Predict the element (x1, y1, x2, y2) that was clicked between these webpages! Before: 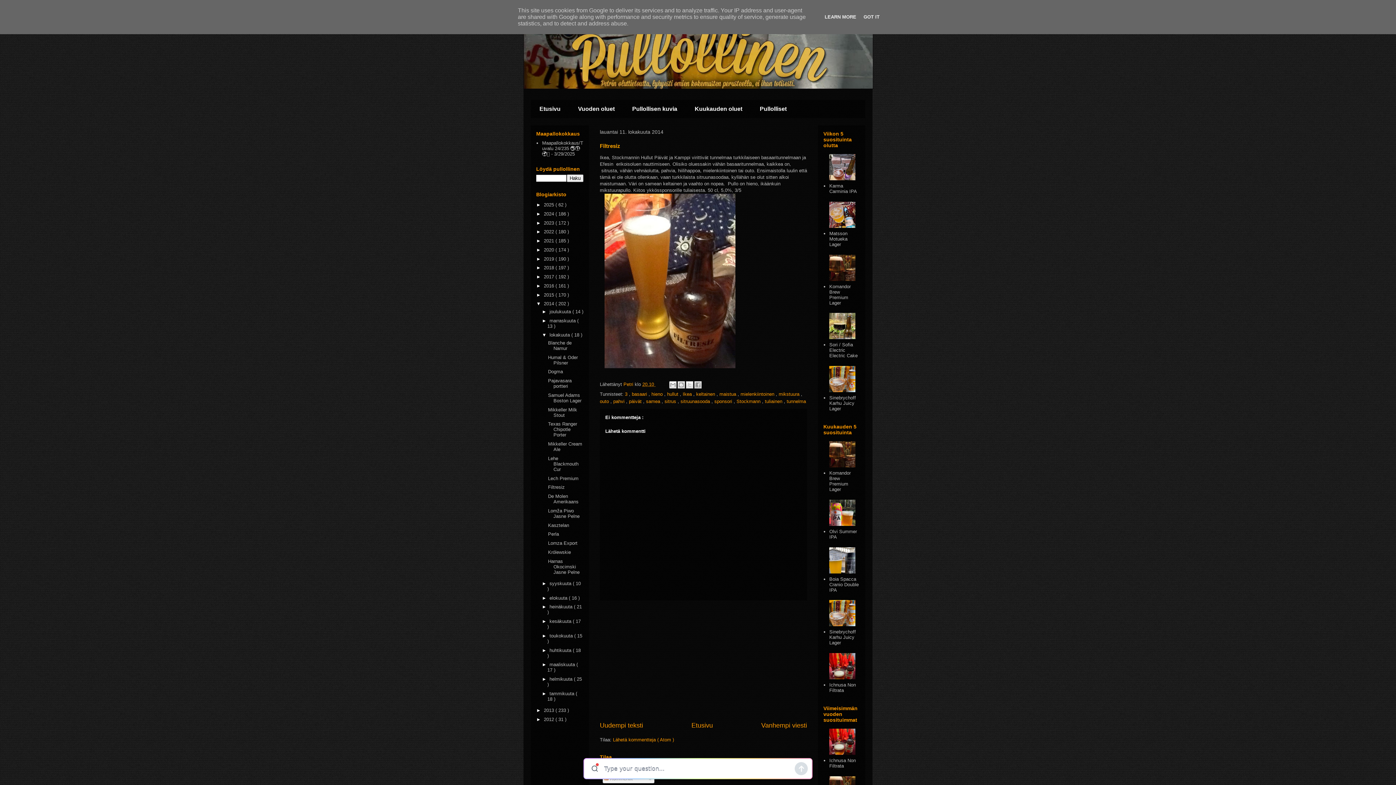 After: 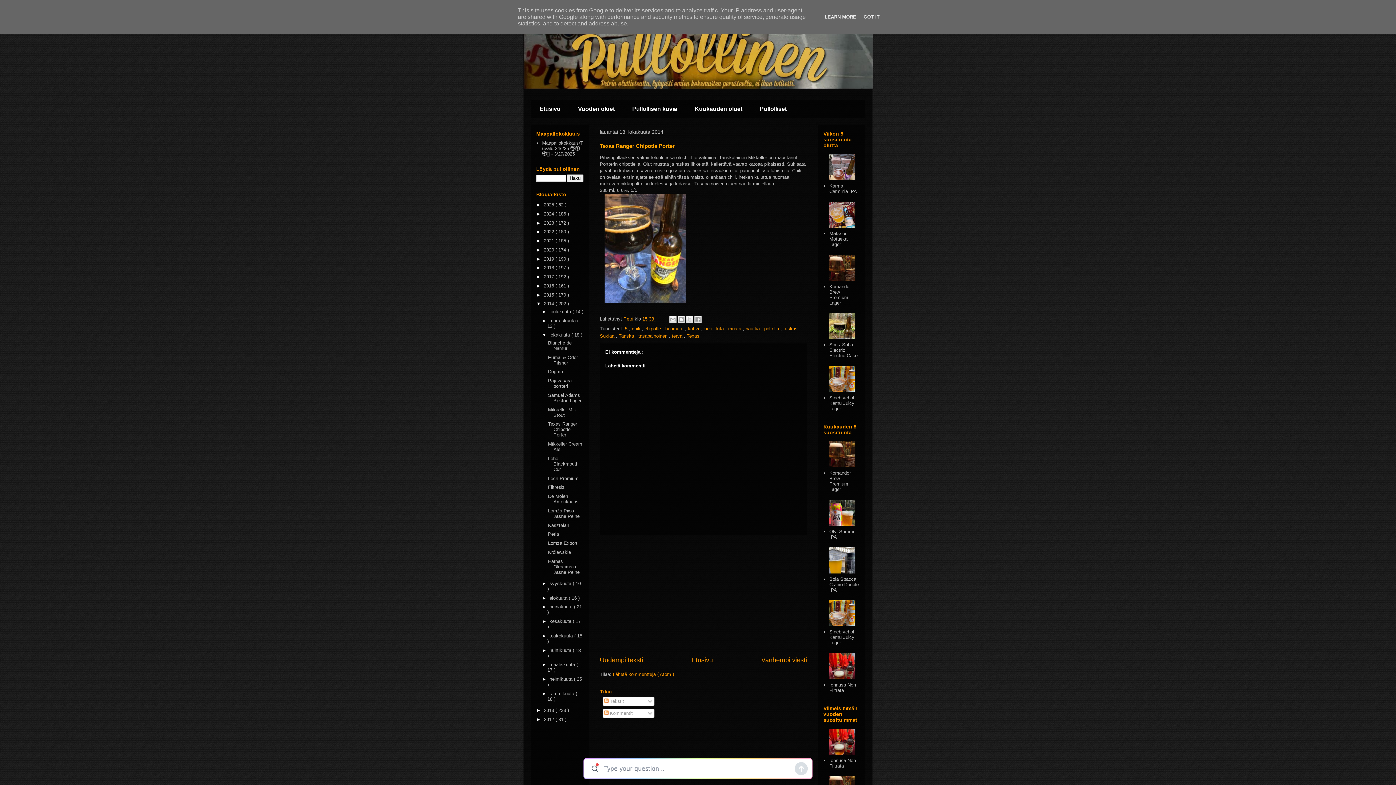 Action: bbox: (548, 421, 577, 437) label: Texas Ranger Chipotle Porter